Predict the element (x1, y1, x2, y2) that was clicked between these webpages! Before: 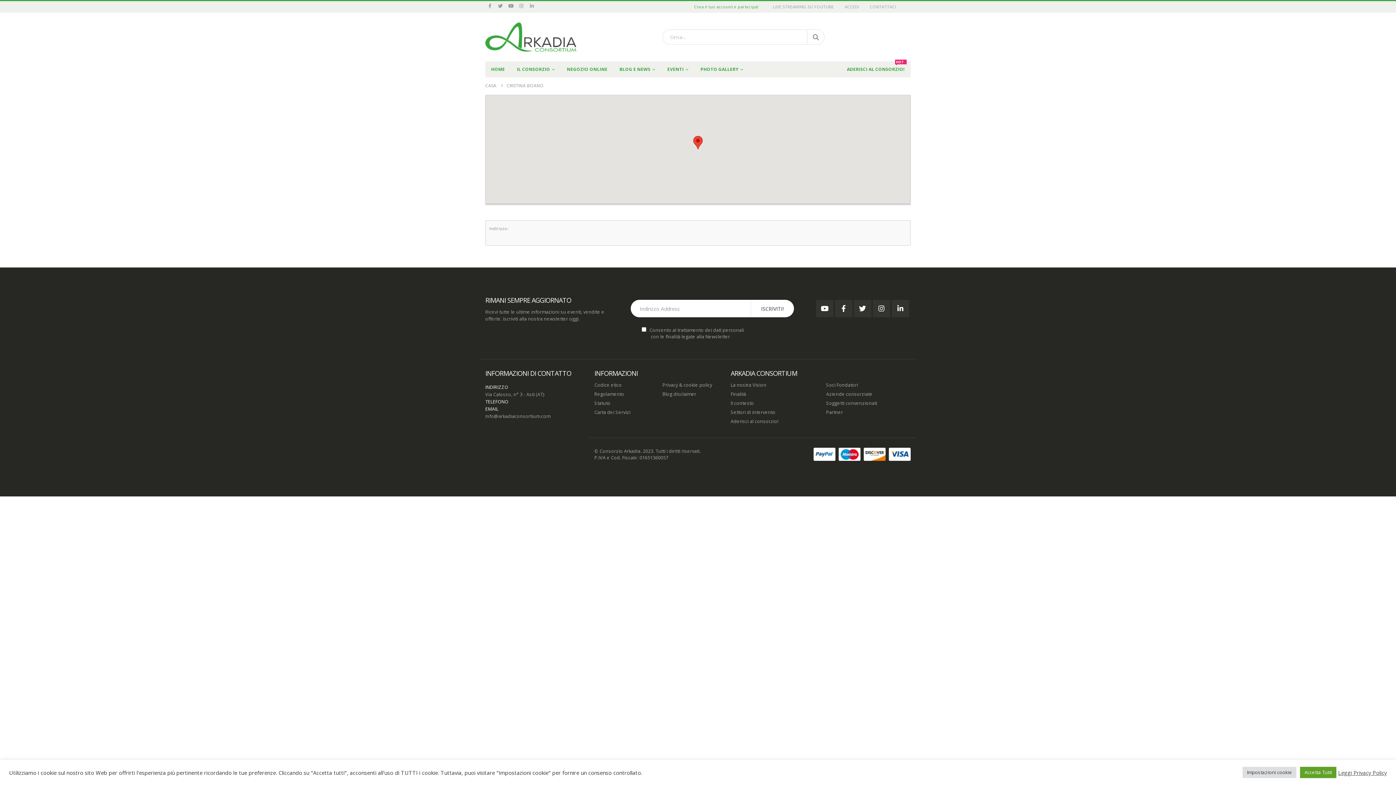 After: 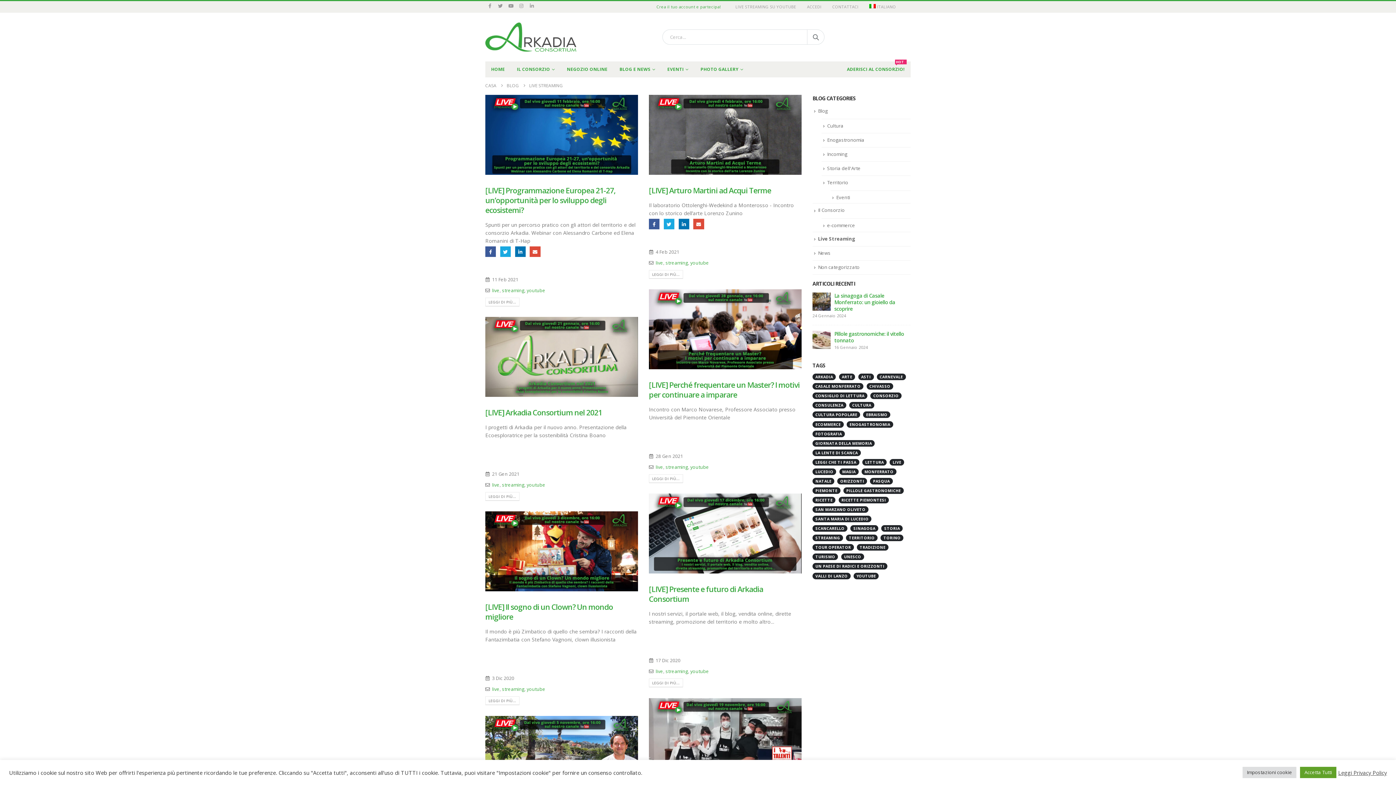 Action: bbox: (767, 1, 839, 12) label: LIVE STREAMING SU YOUTUBE